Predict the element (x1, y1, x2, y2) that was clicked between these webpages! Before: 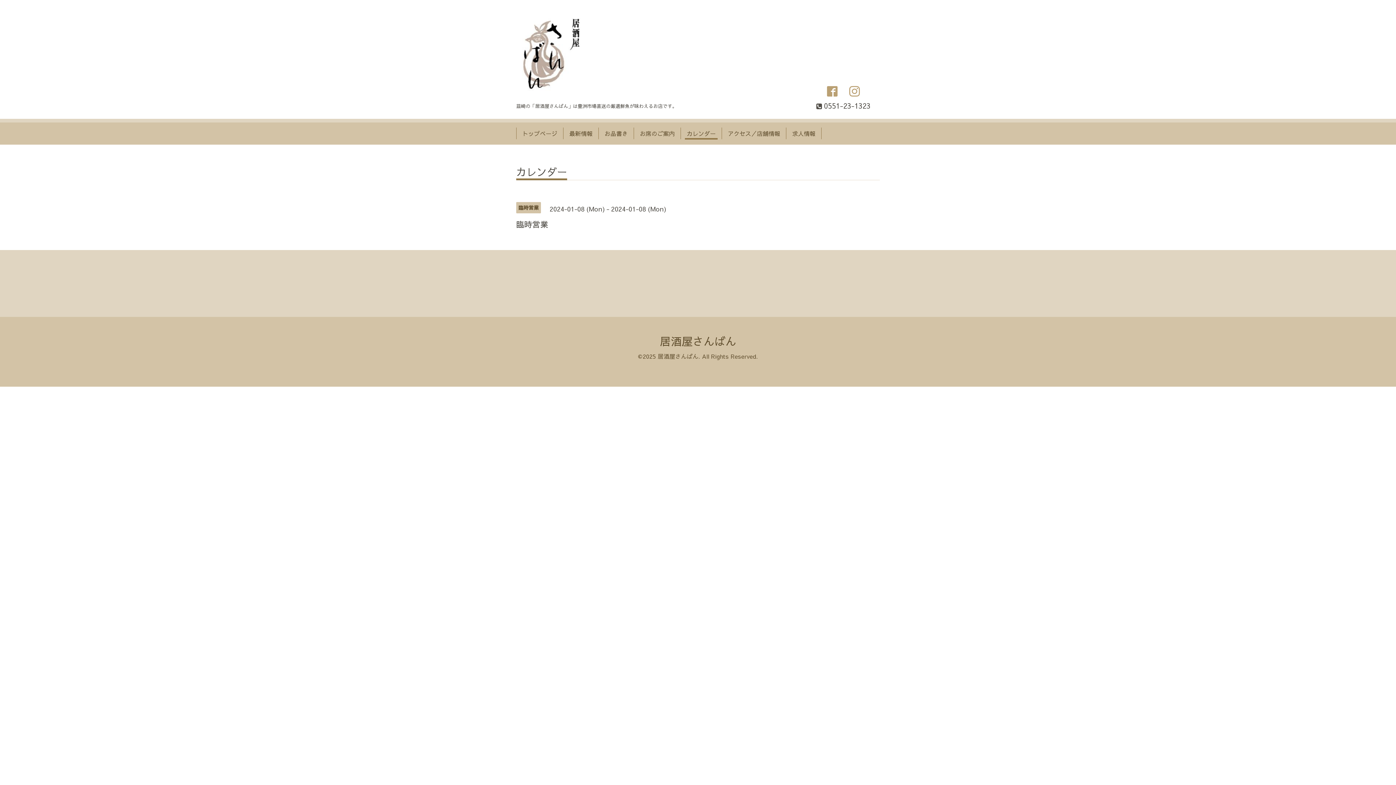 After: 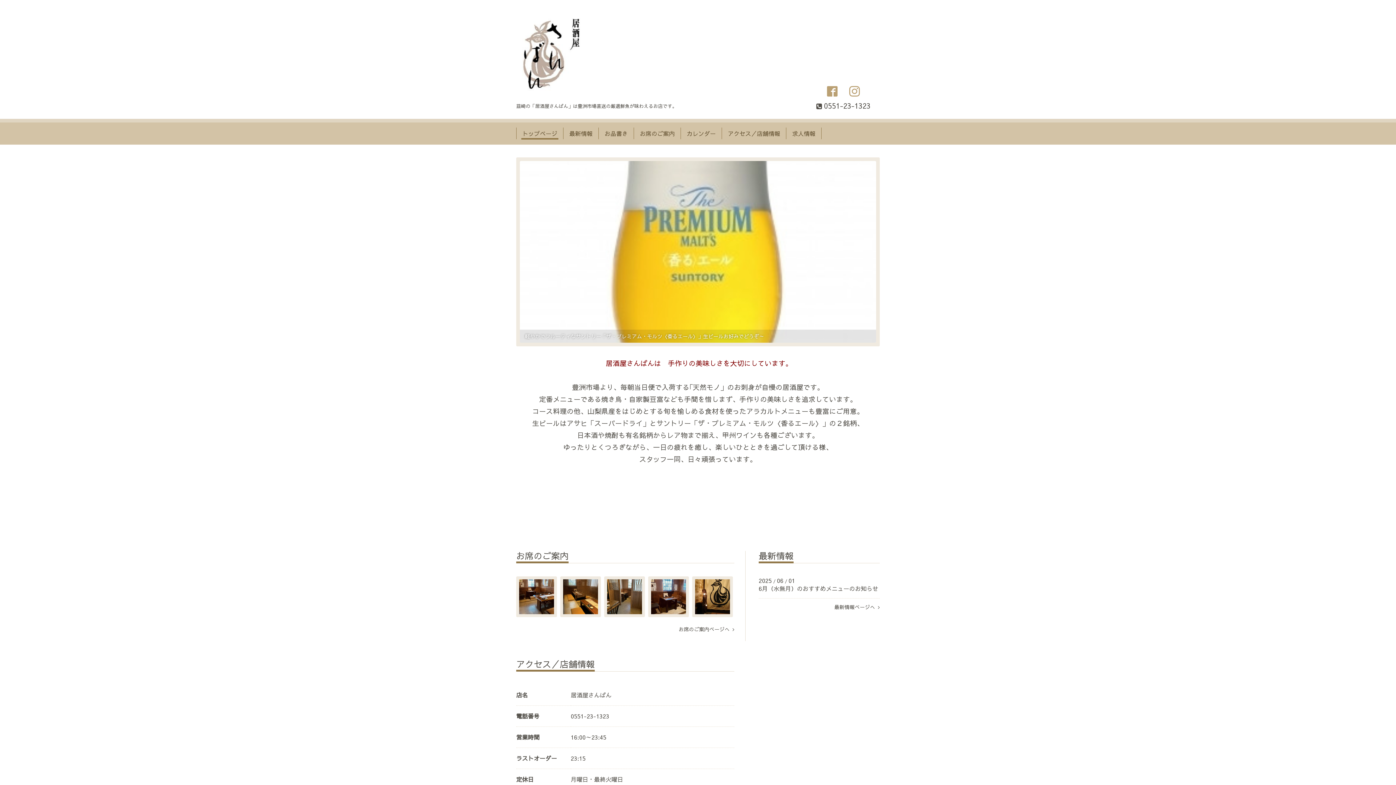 Action: label: 居酒屋さんばん bbox: (660, 333, 736, 348)